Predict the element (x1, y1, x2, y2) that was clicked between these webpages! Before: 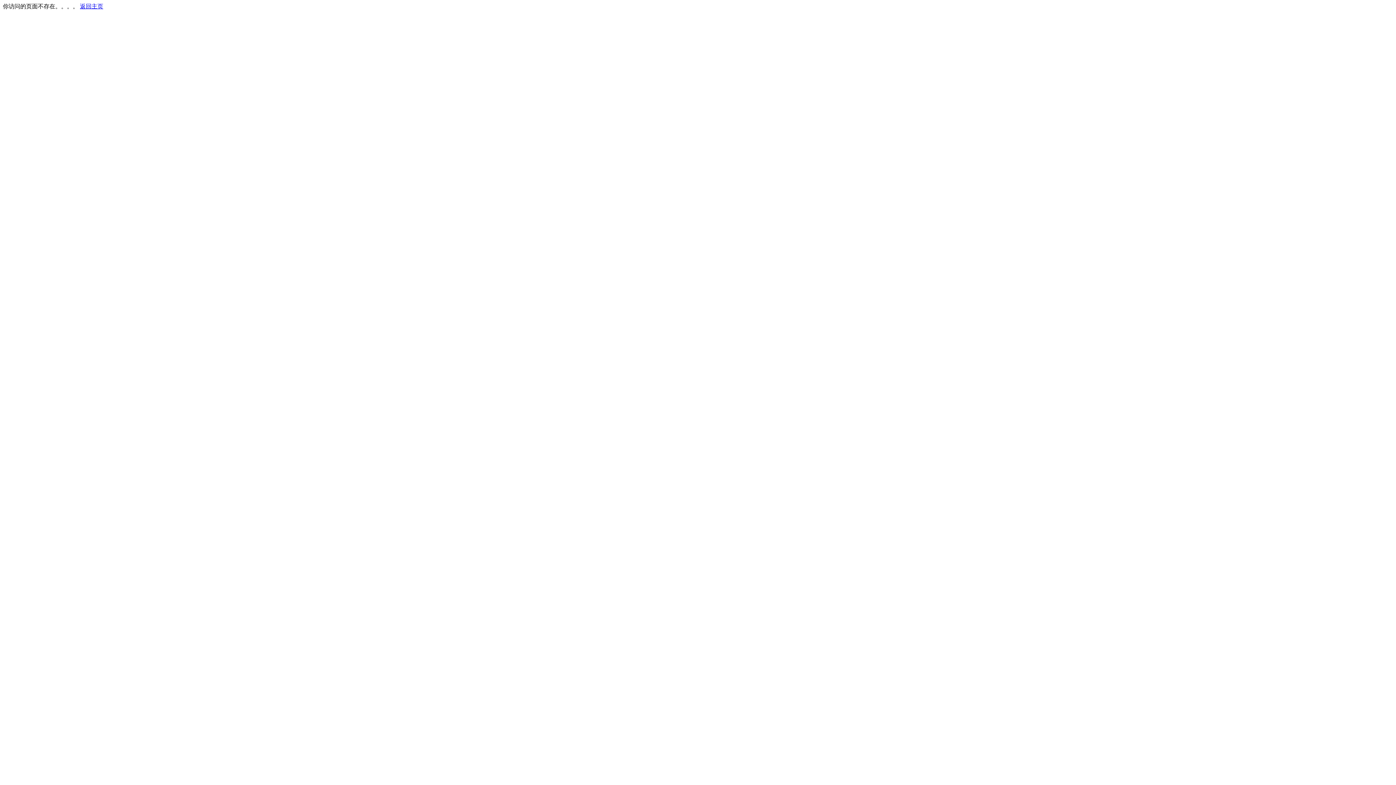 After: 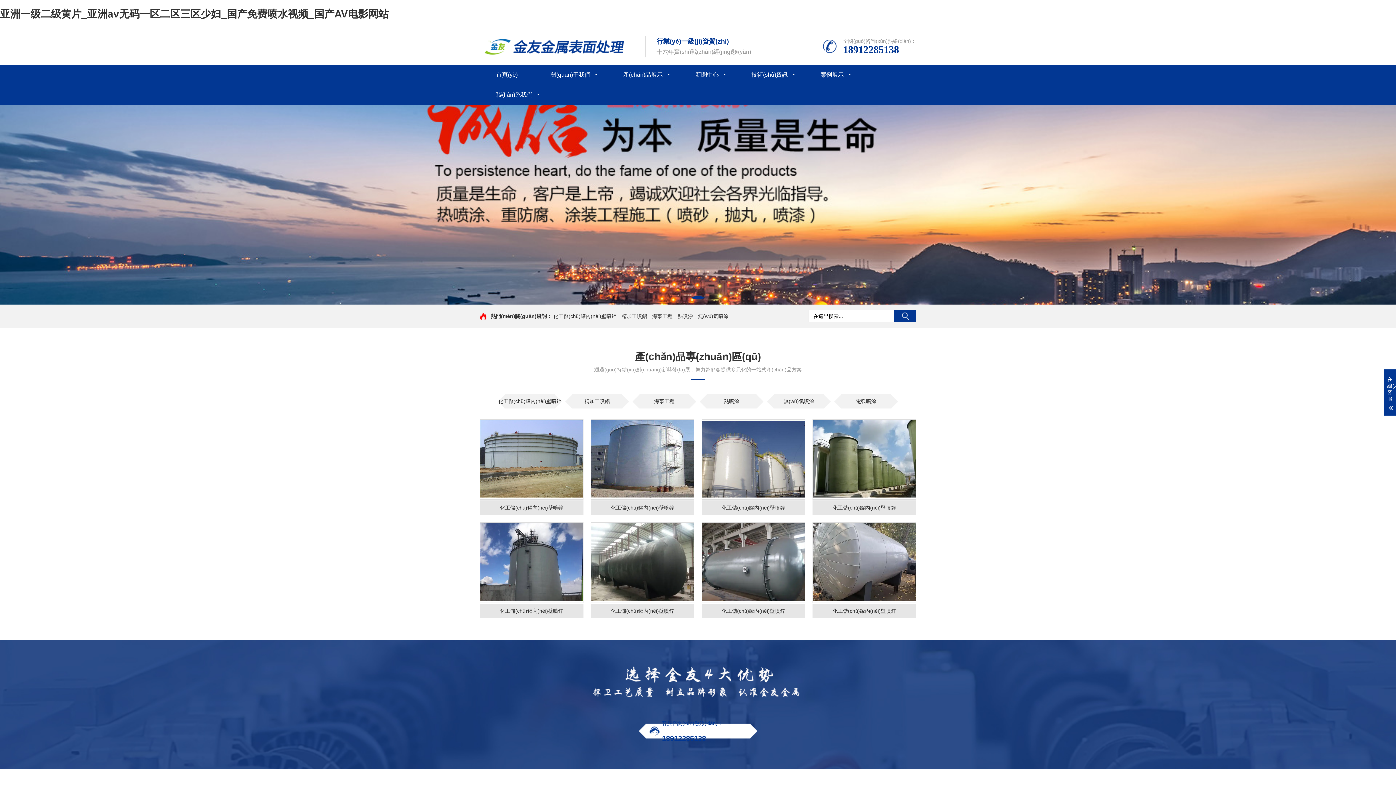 Action: bbox: (80, 3, 103, 9) label: 返回主页